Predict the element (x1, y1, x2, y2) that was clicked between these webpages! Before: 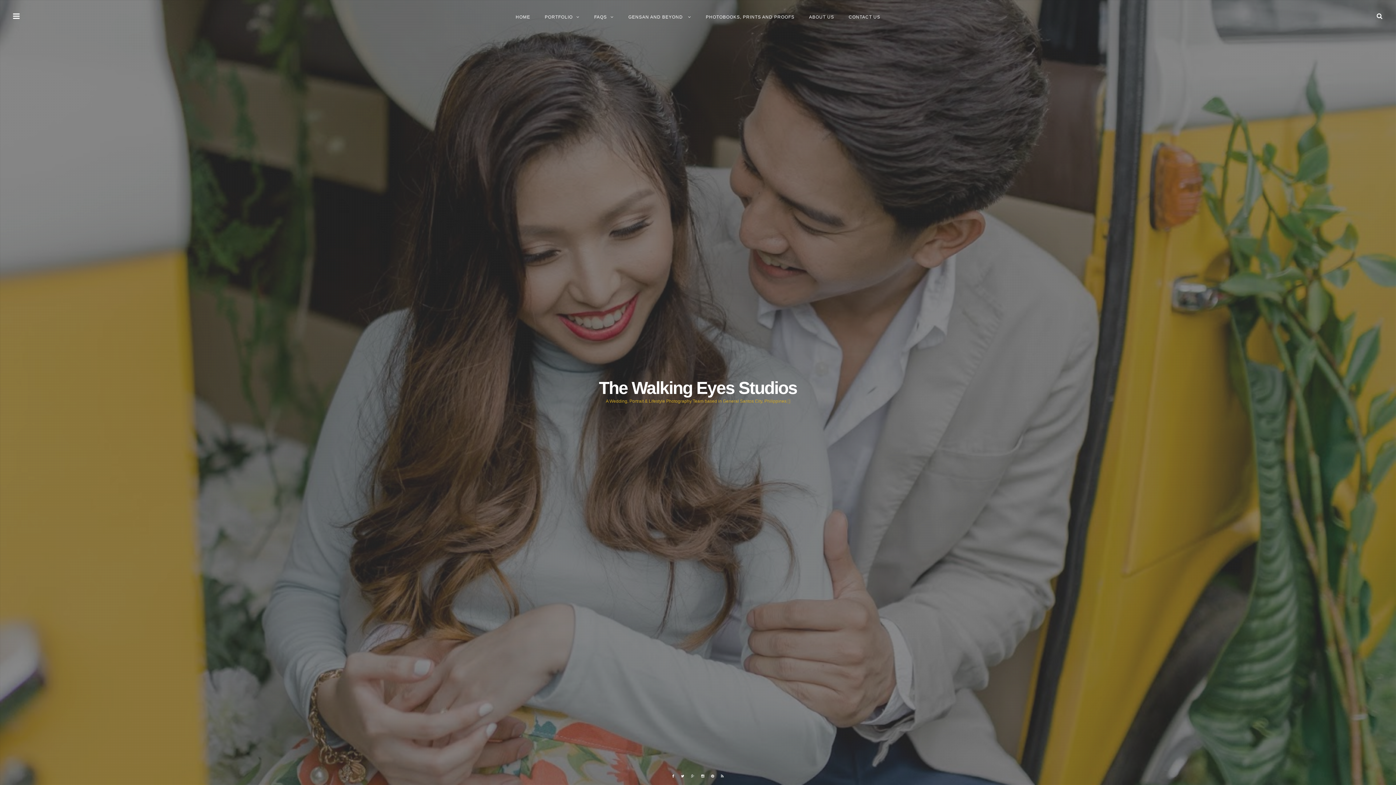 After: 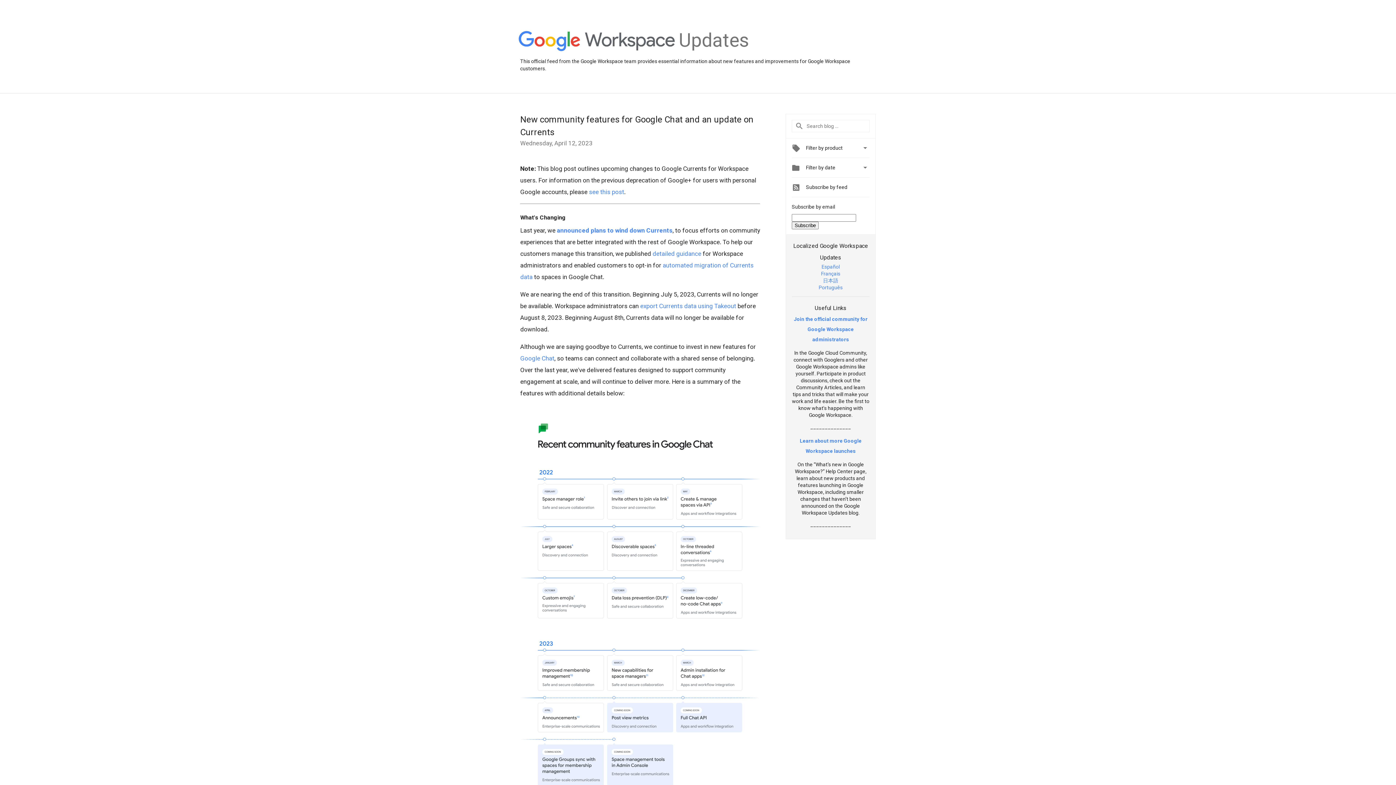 Action: label: Google Plus bbox: (688, 774, 697, 778)